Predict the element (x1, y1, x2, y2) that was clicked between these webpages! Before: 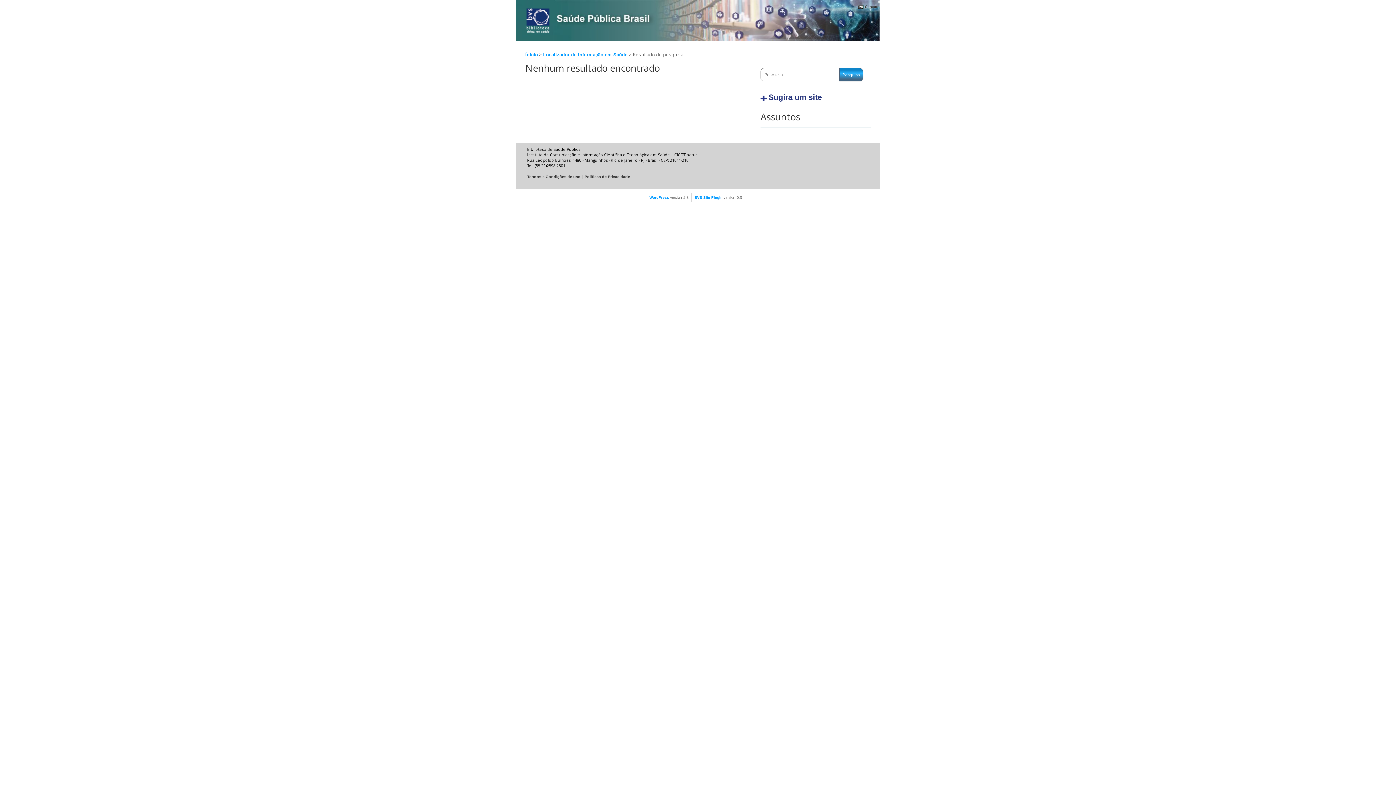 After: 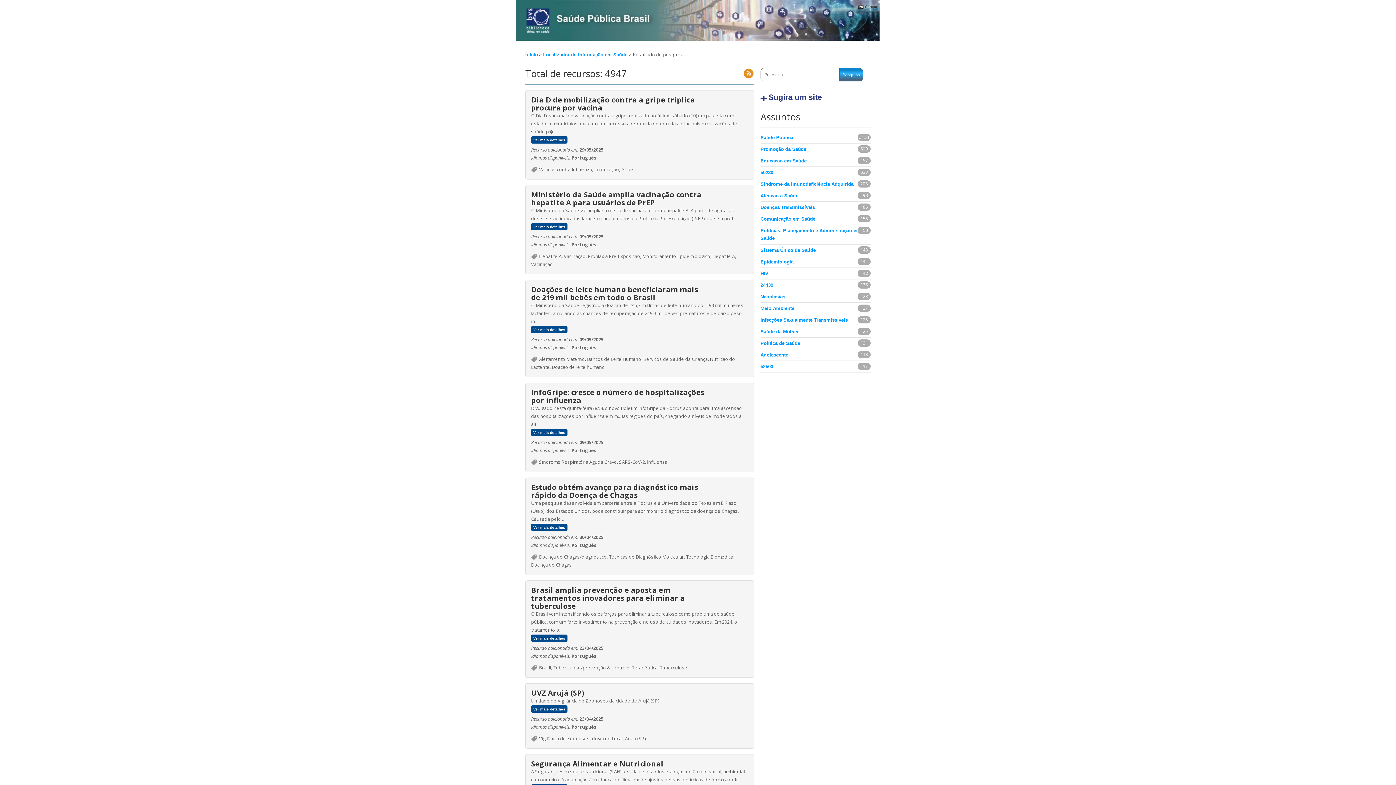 Action: label: Localizador de Informação em Saúde  bbox: (543, 52, 629, 57)